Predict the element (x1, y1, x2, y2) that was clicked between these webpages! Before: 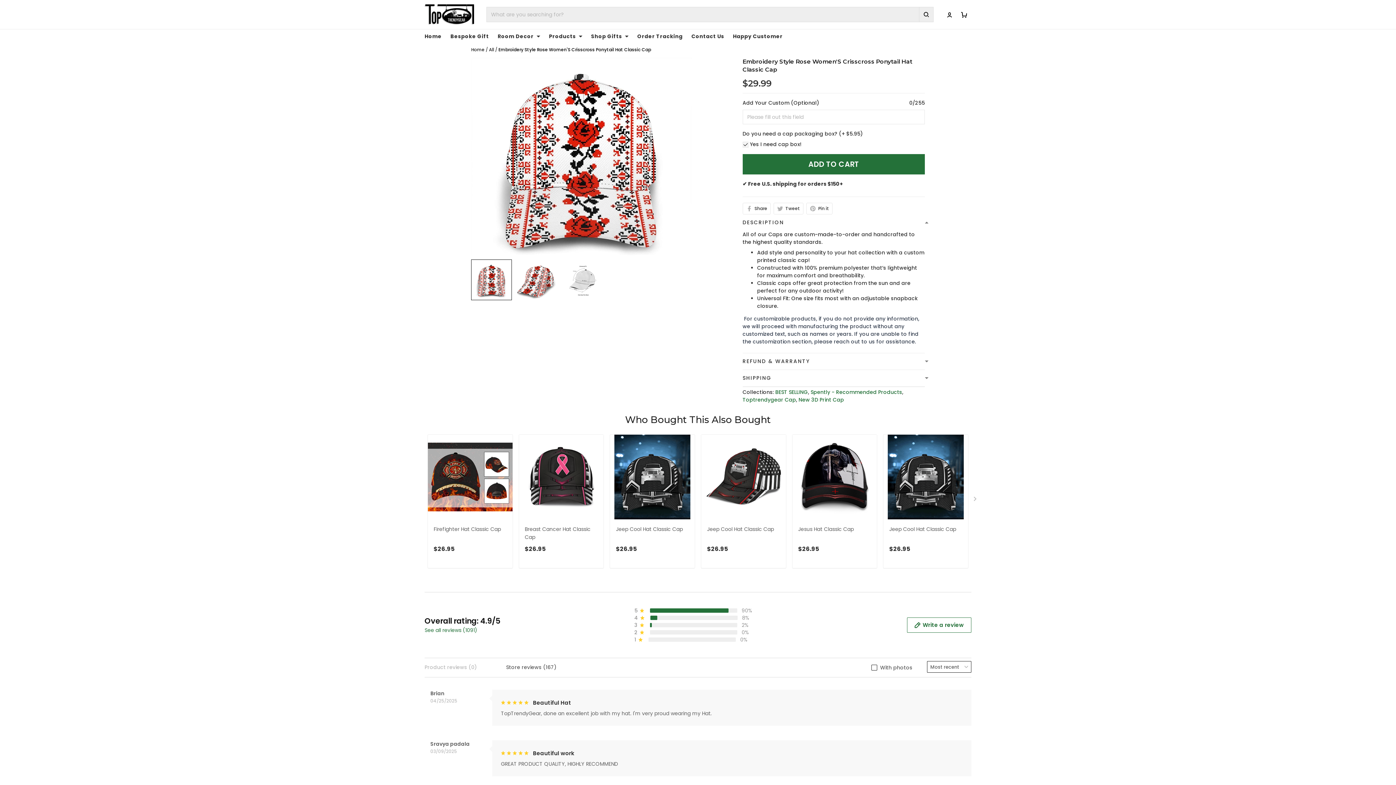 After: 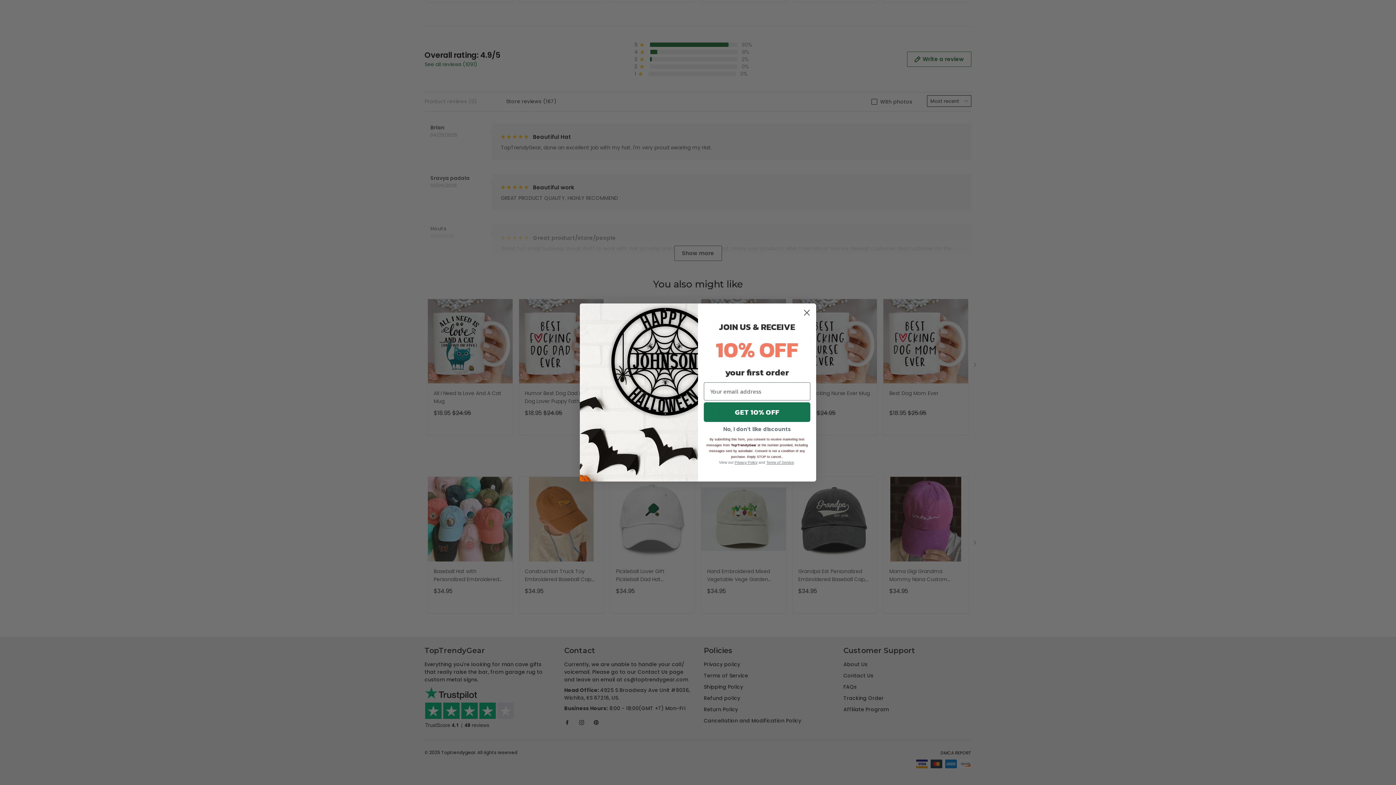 Action: bbox: (564, 718, 574, 733)